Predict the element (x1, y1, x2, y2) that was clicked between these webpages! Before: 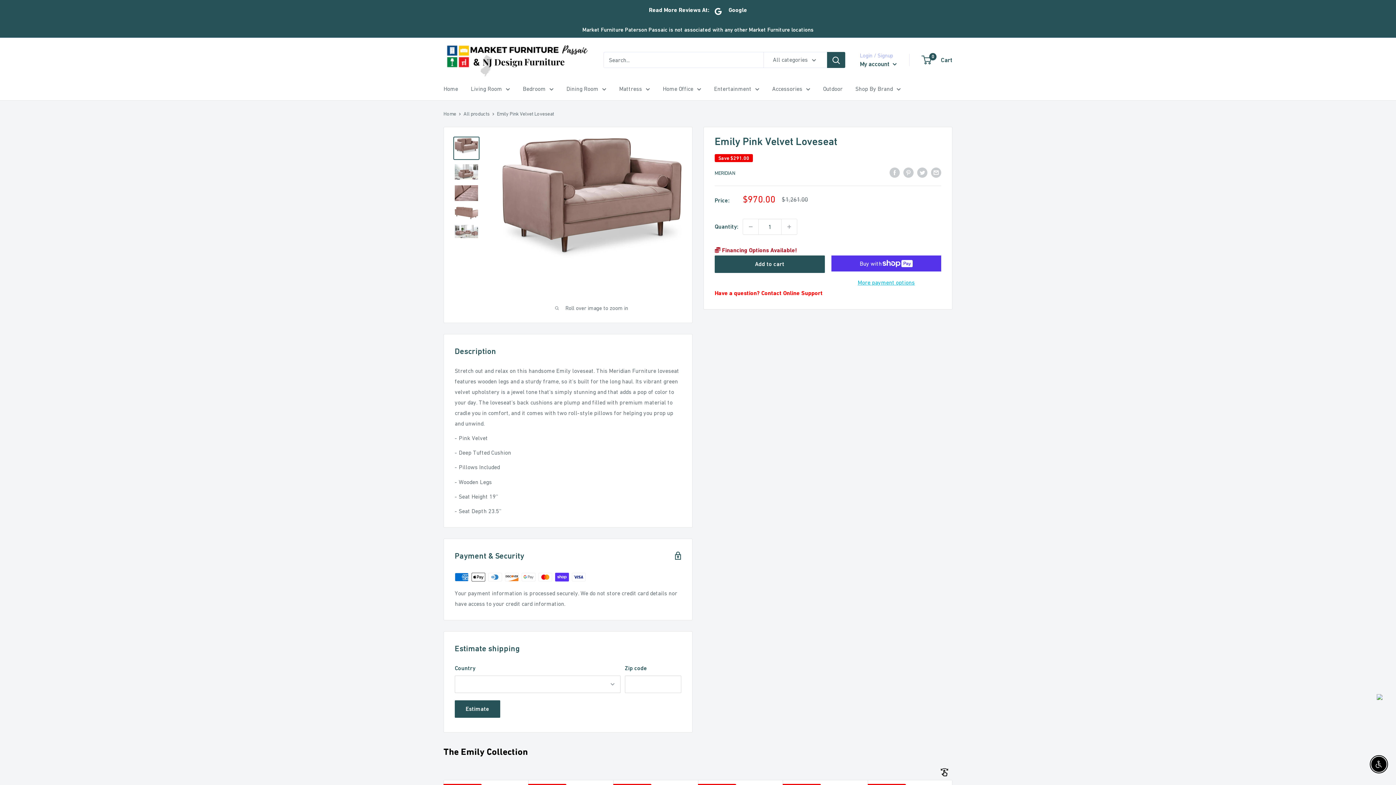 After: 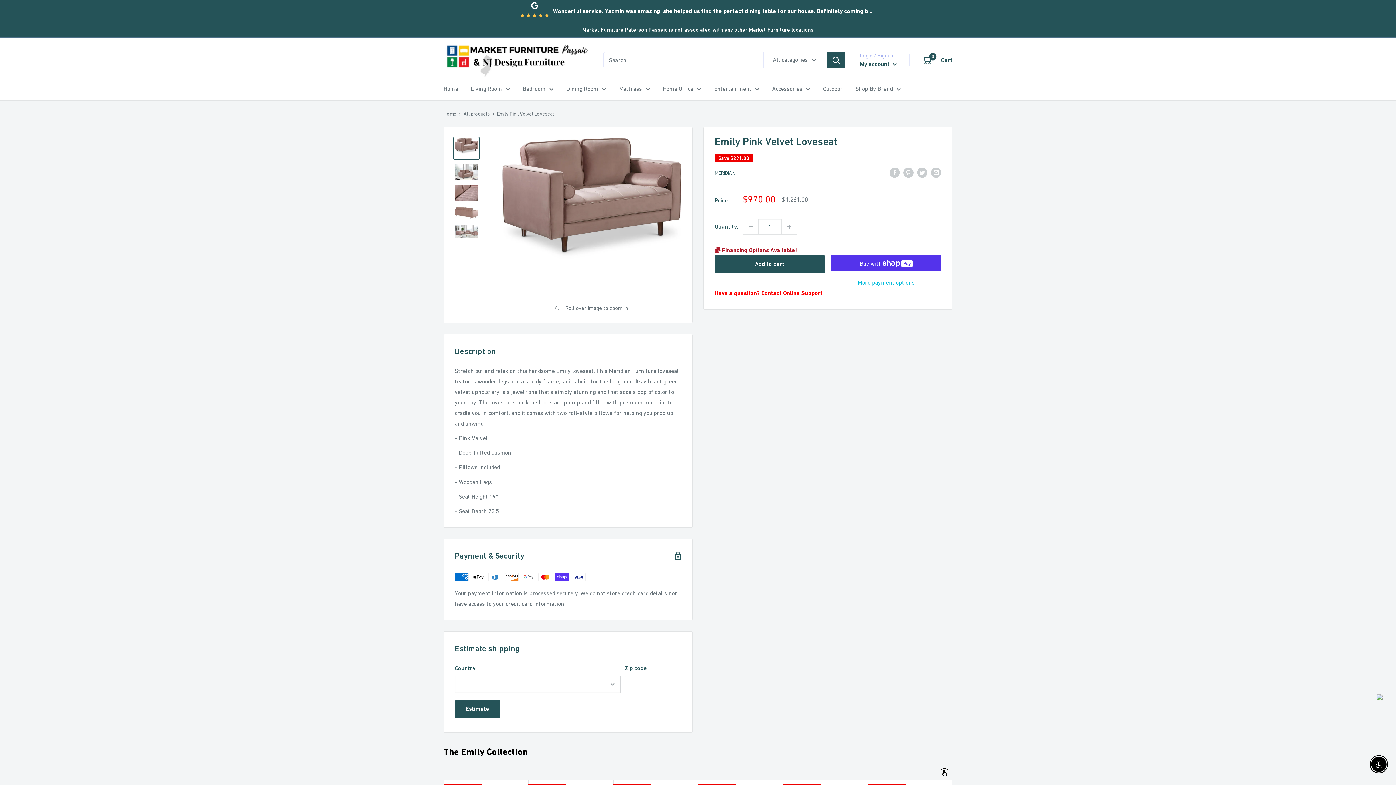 Action: bbox: (453, 136, 479, 159)